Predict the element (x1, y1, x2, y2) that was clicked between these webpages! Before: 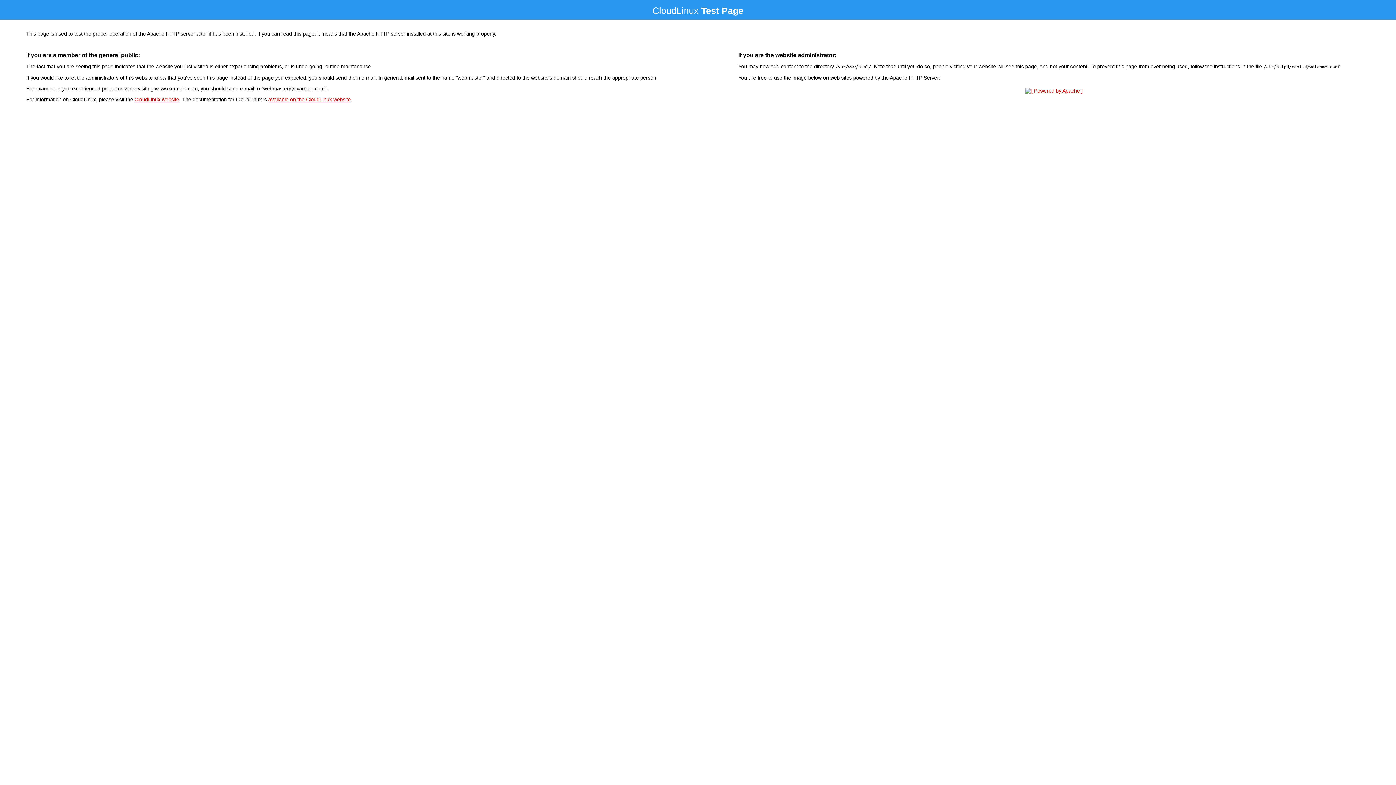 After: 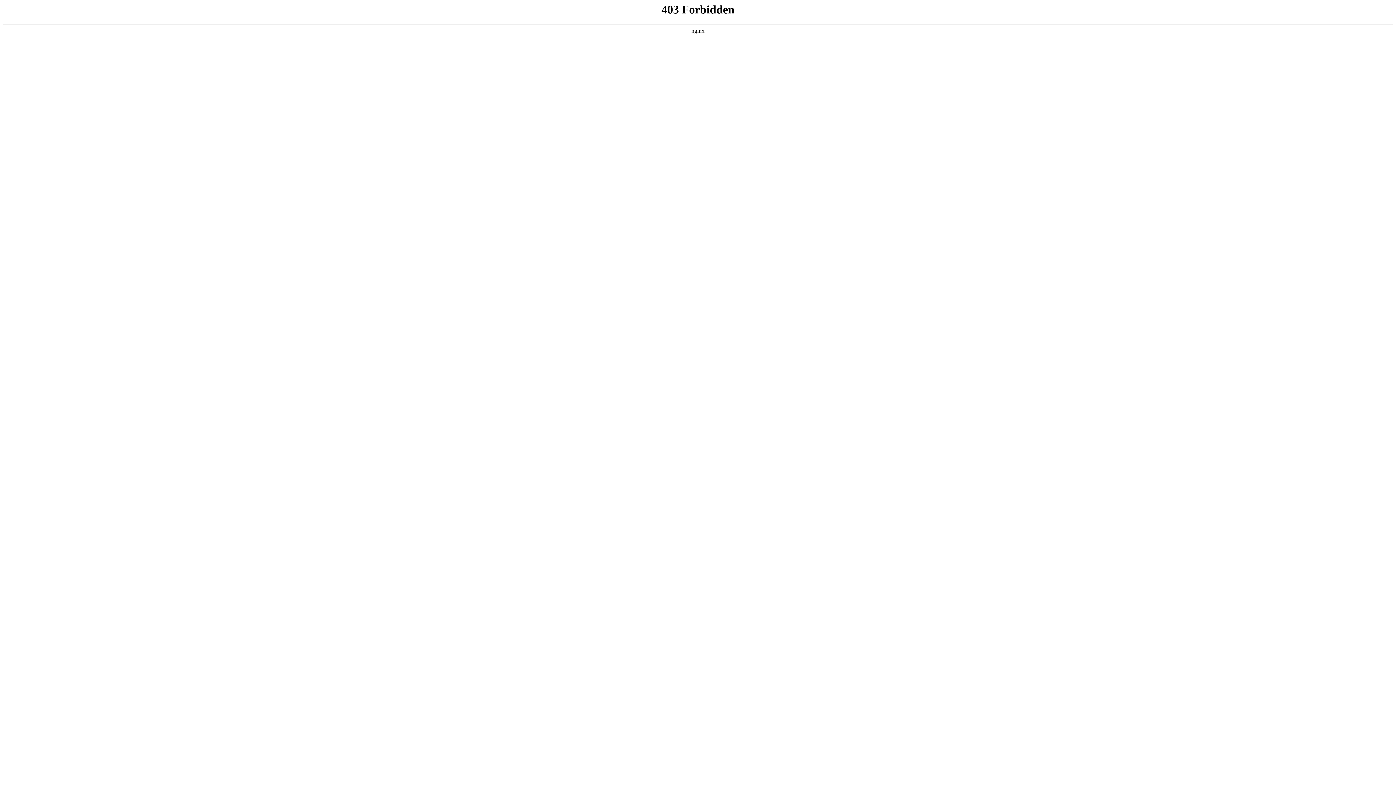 Action: bbox: (134, 96, 179, 102) label: CloudLinux website